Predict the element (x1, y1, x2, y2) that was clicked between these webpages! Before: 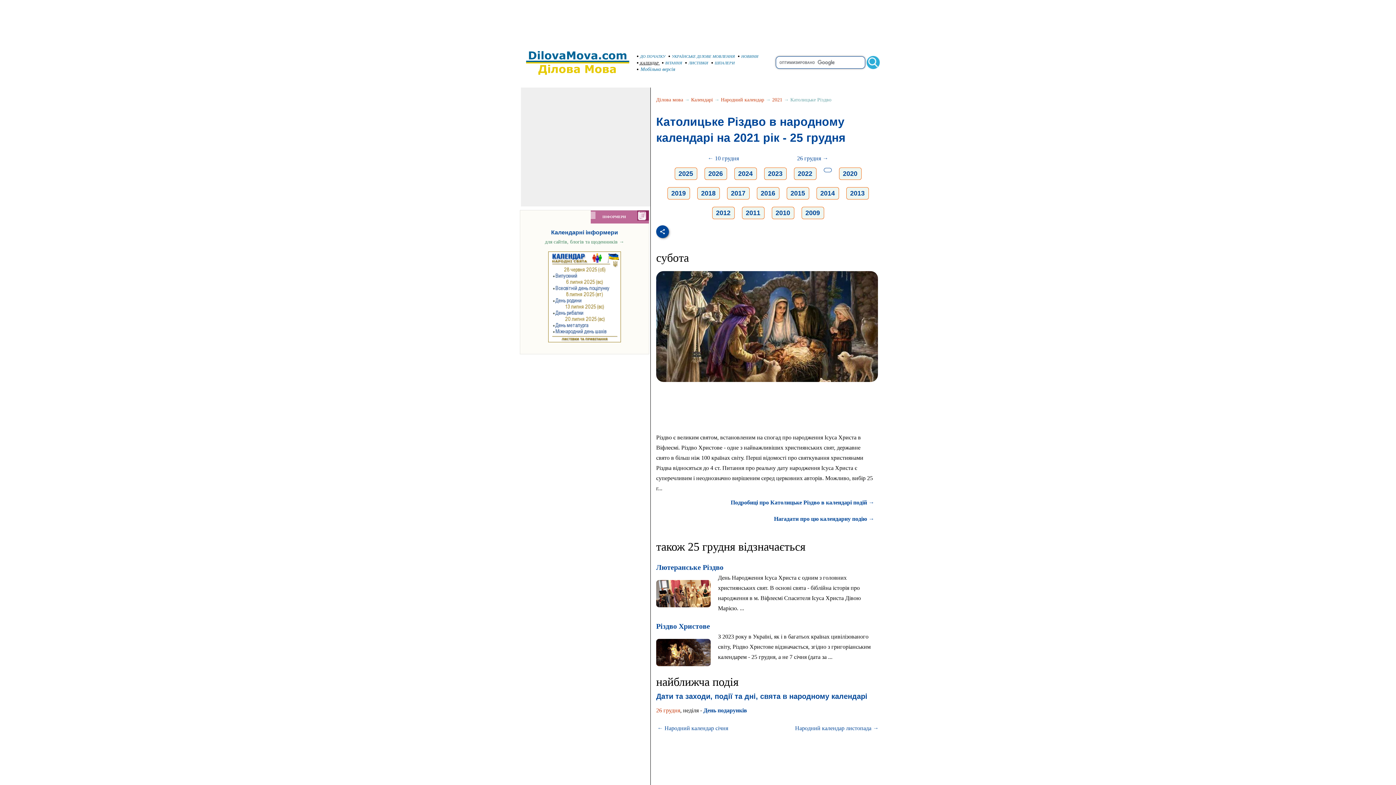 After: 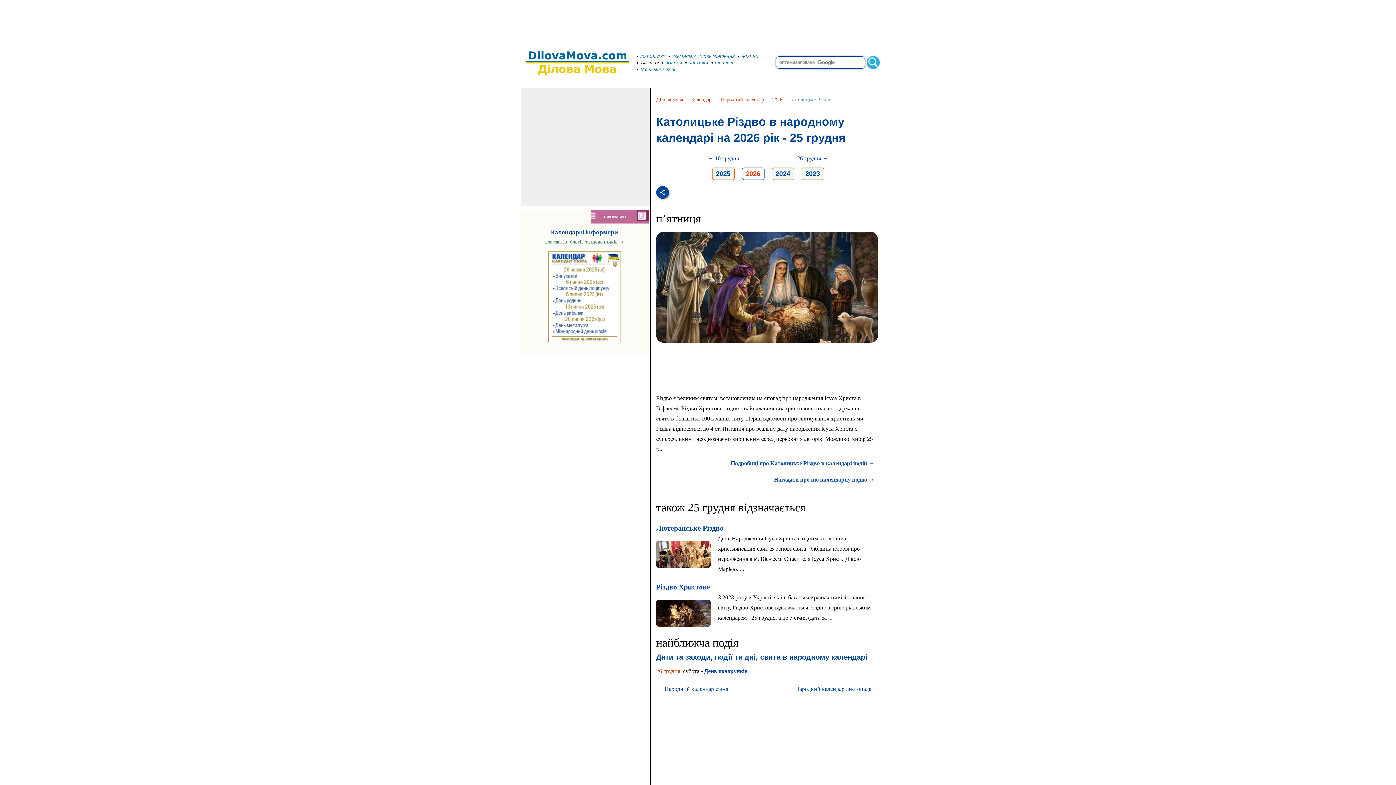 Action: label: 2026 bbox: (708, 170, 723, 177)